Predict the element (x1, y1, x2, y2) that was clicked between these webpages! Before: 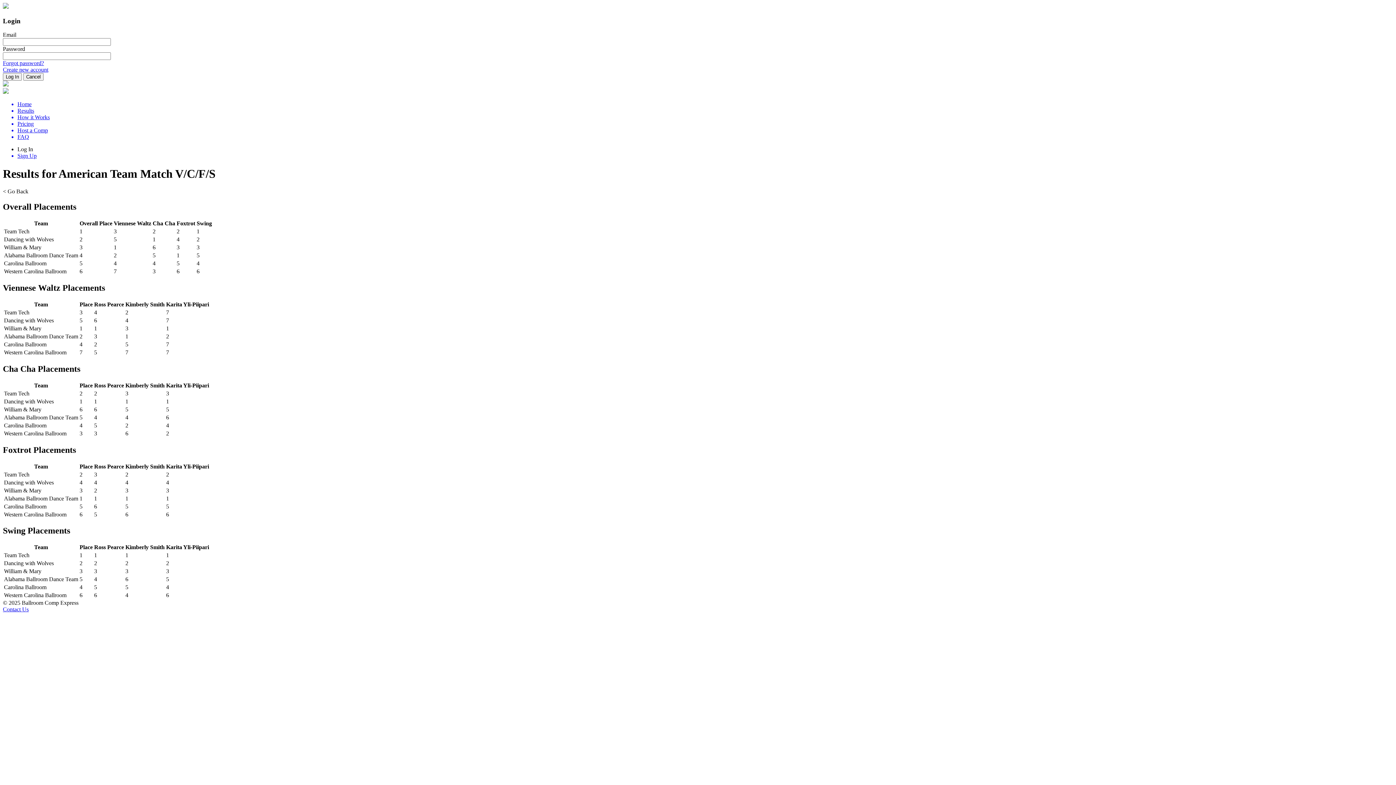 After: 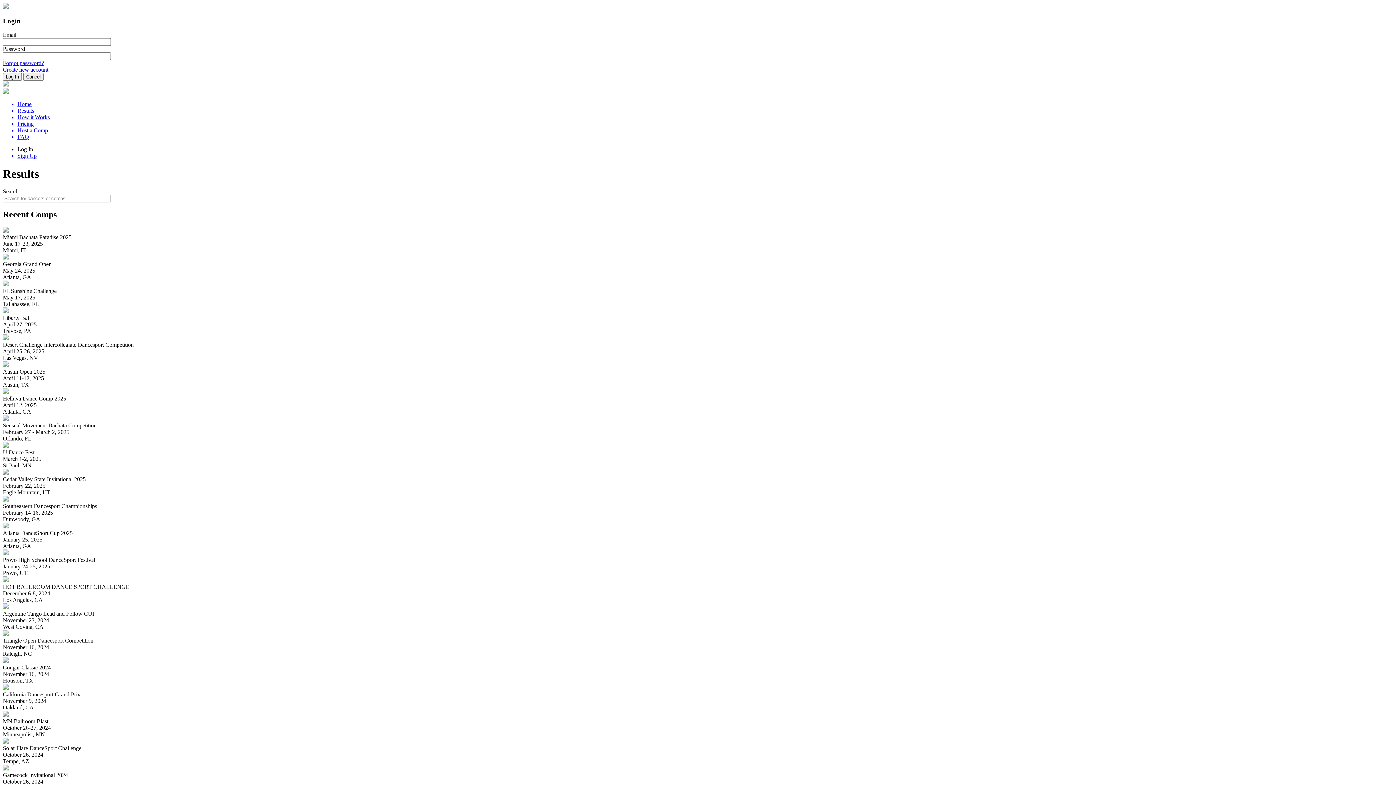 Action: bbox: (17, 107, 1393, 114) label: Results